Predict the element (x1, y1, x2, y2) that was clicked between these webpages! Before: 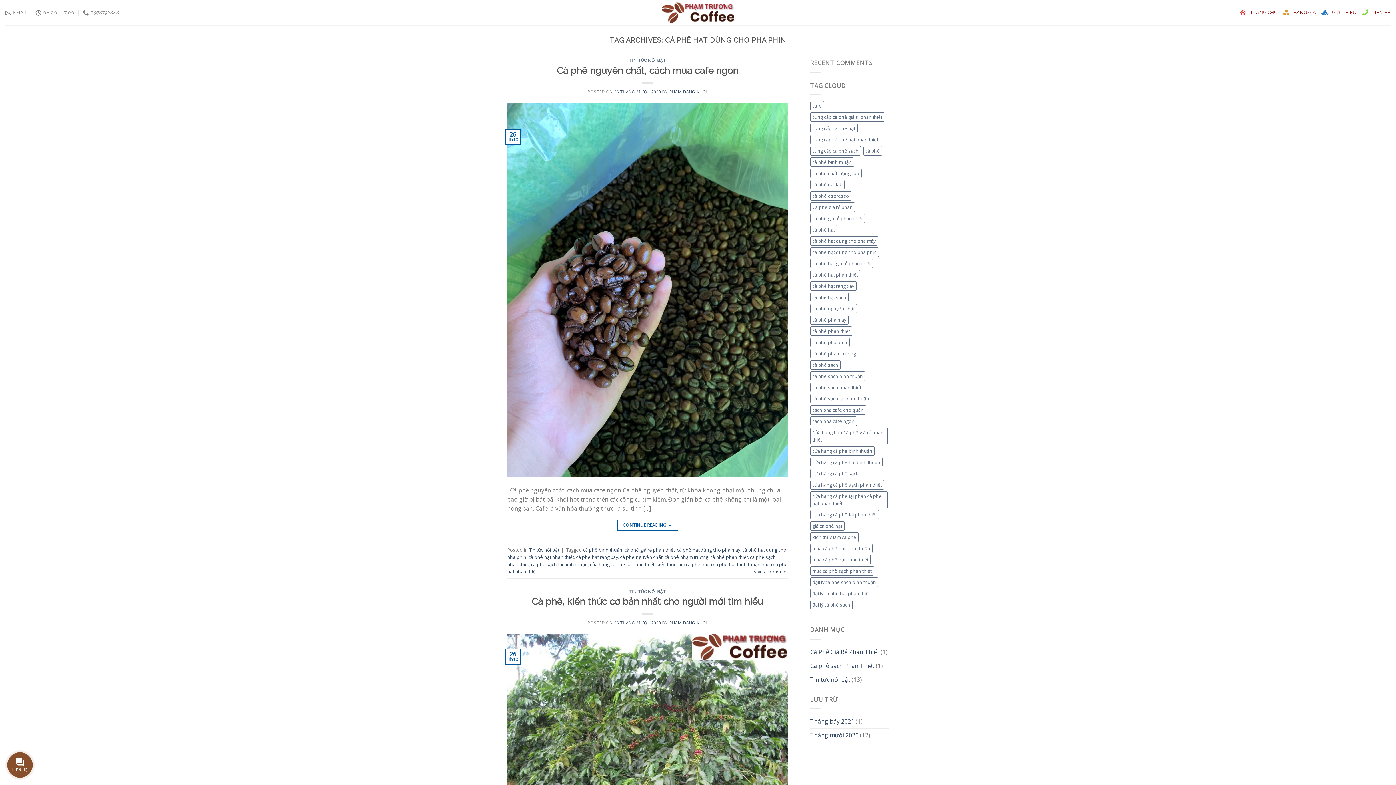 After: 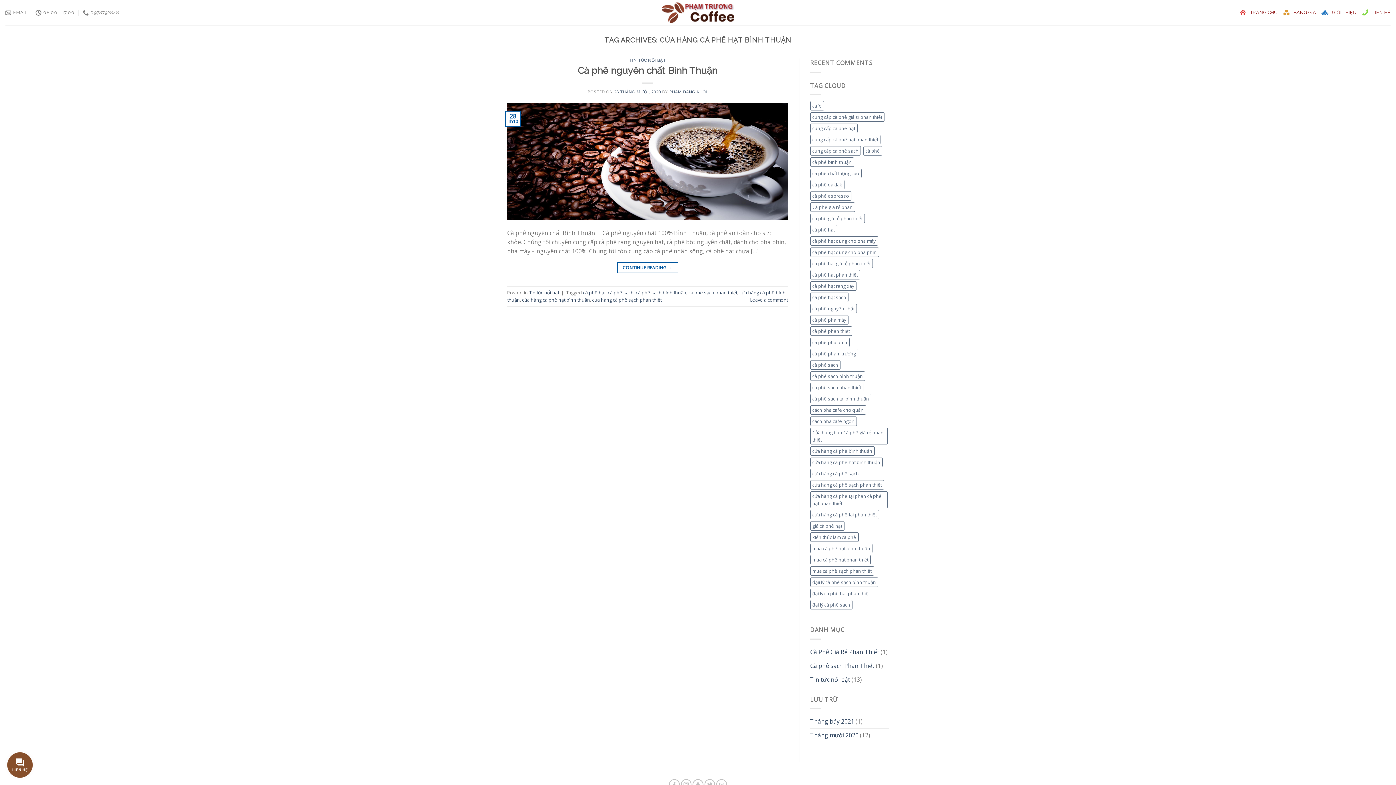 Action: bbox: (810, 457, 882, 467) label: cửa hàng cà phê hạt bình thuận (1 mục)